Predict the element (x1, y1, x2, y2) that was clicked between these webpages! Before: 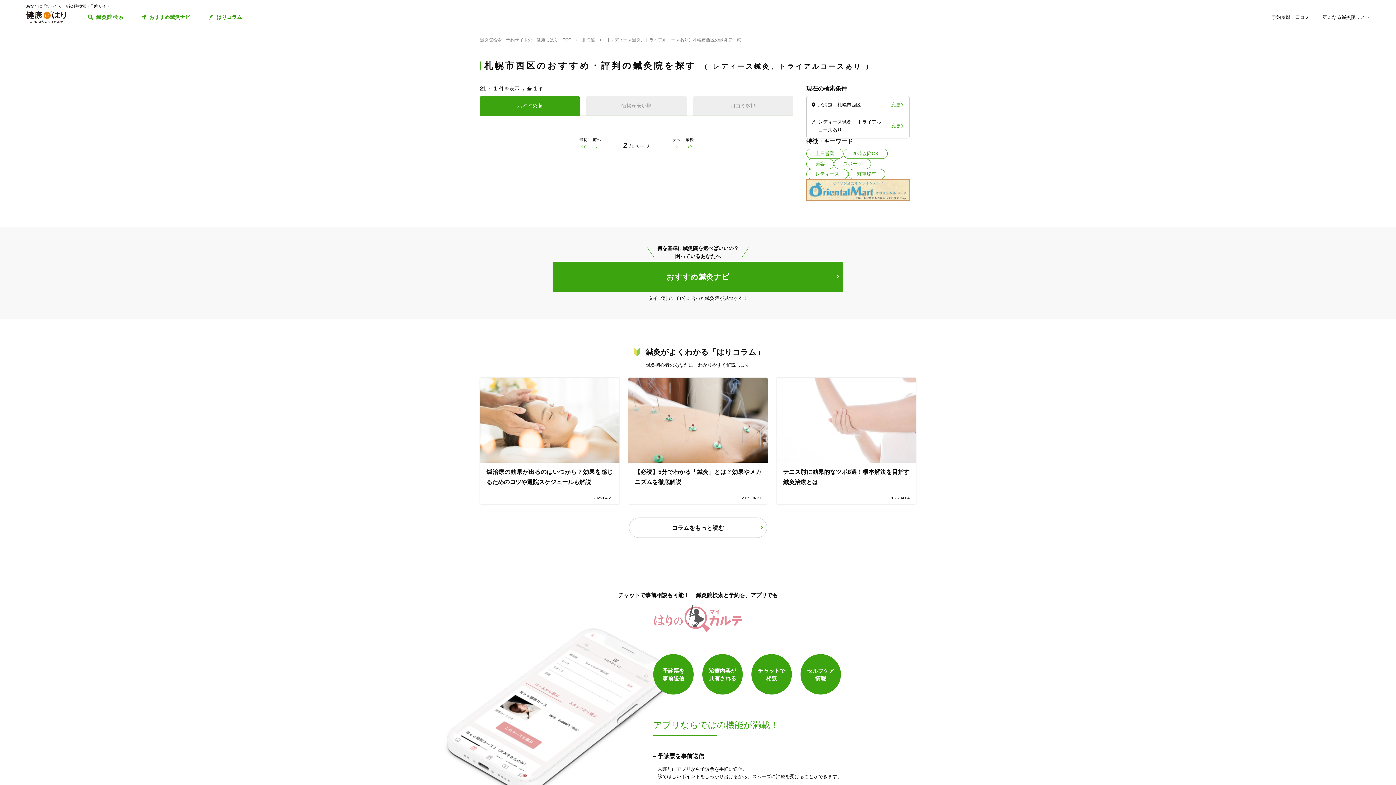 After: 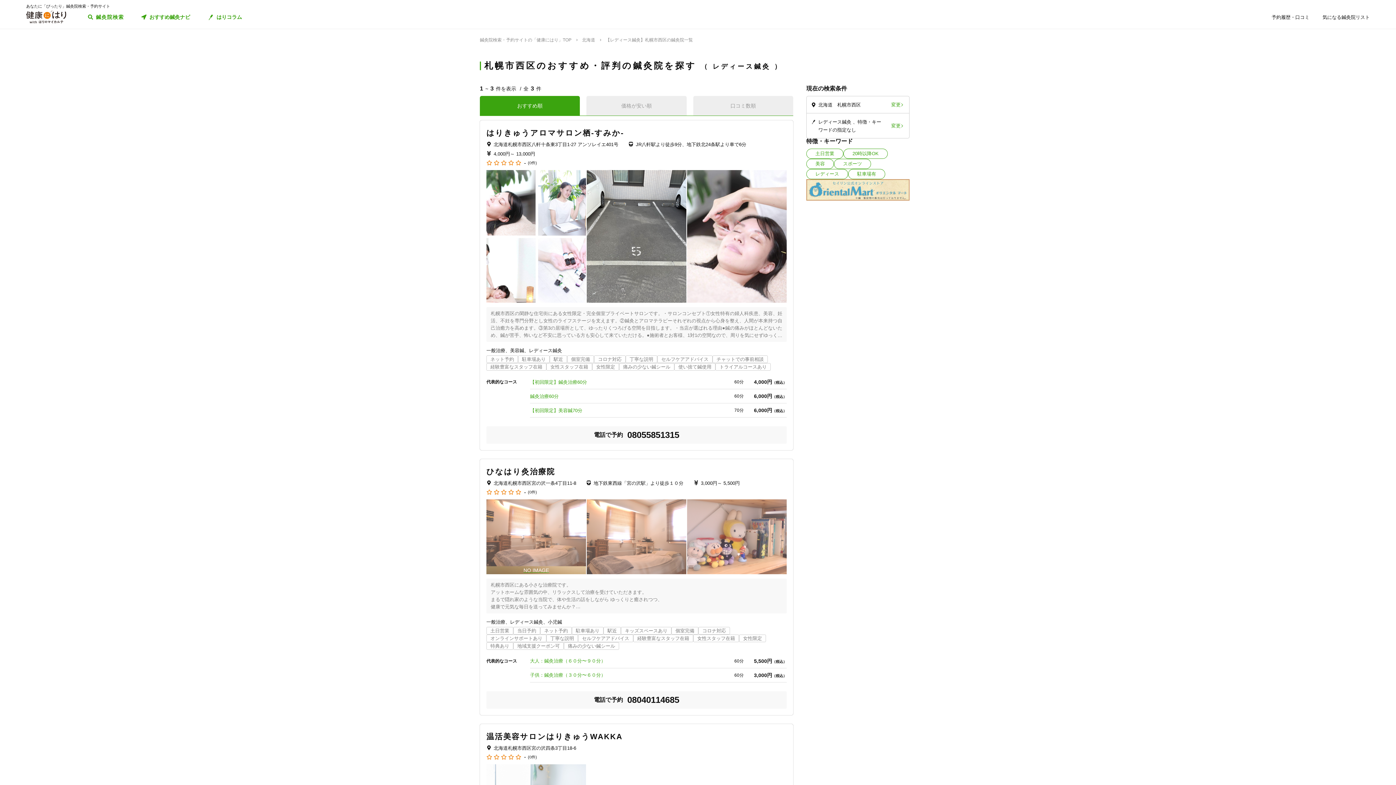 Action: bbox: (806, 169, 848, 179) label: レディース